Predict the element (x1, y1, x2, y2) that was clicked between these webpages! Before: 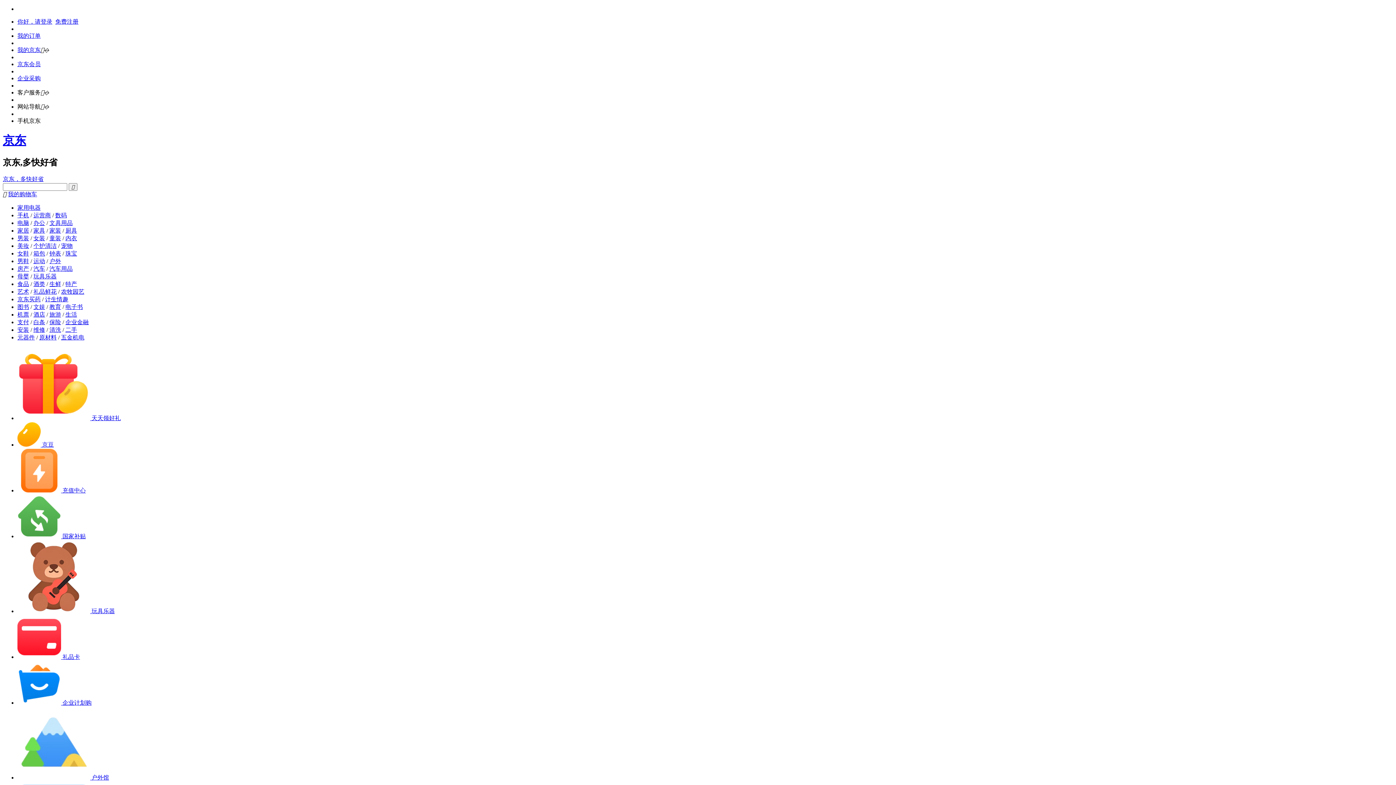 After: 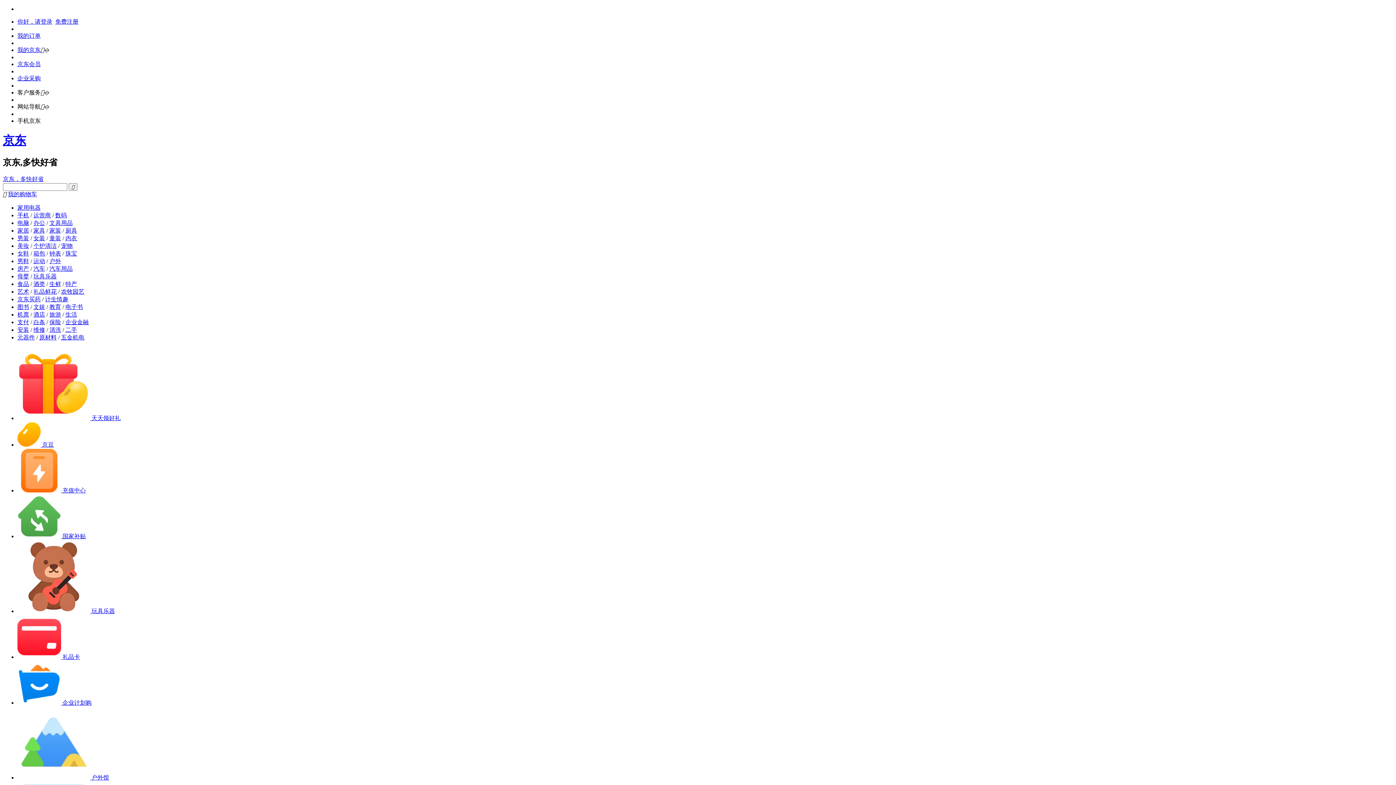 Action: label: 计生情趣 bbox: (45, 296, 68, 302)